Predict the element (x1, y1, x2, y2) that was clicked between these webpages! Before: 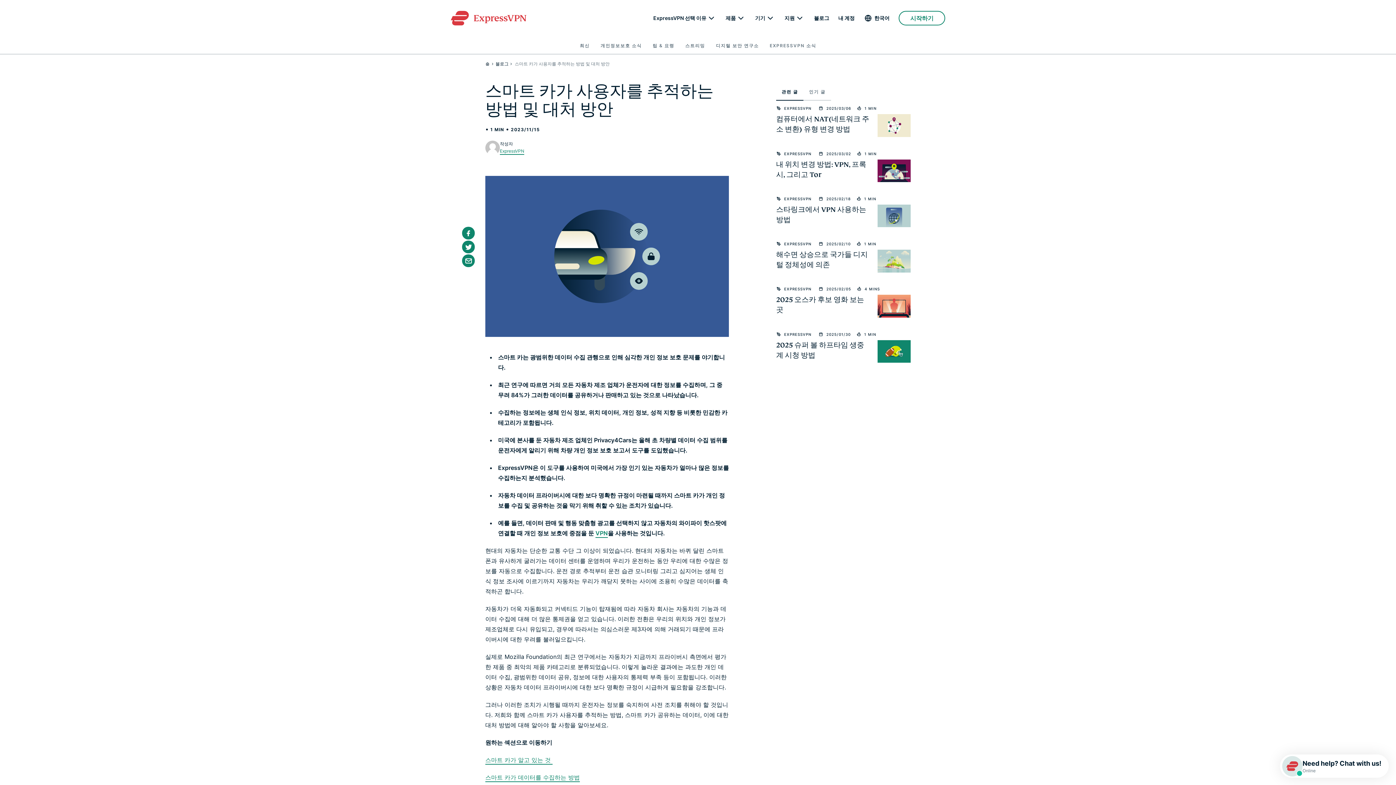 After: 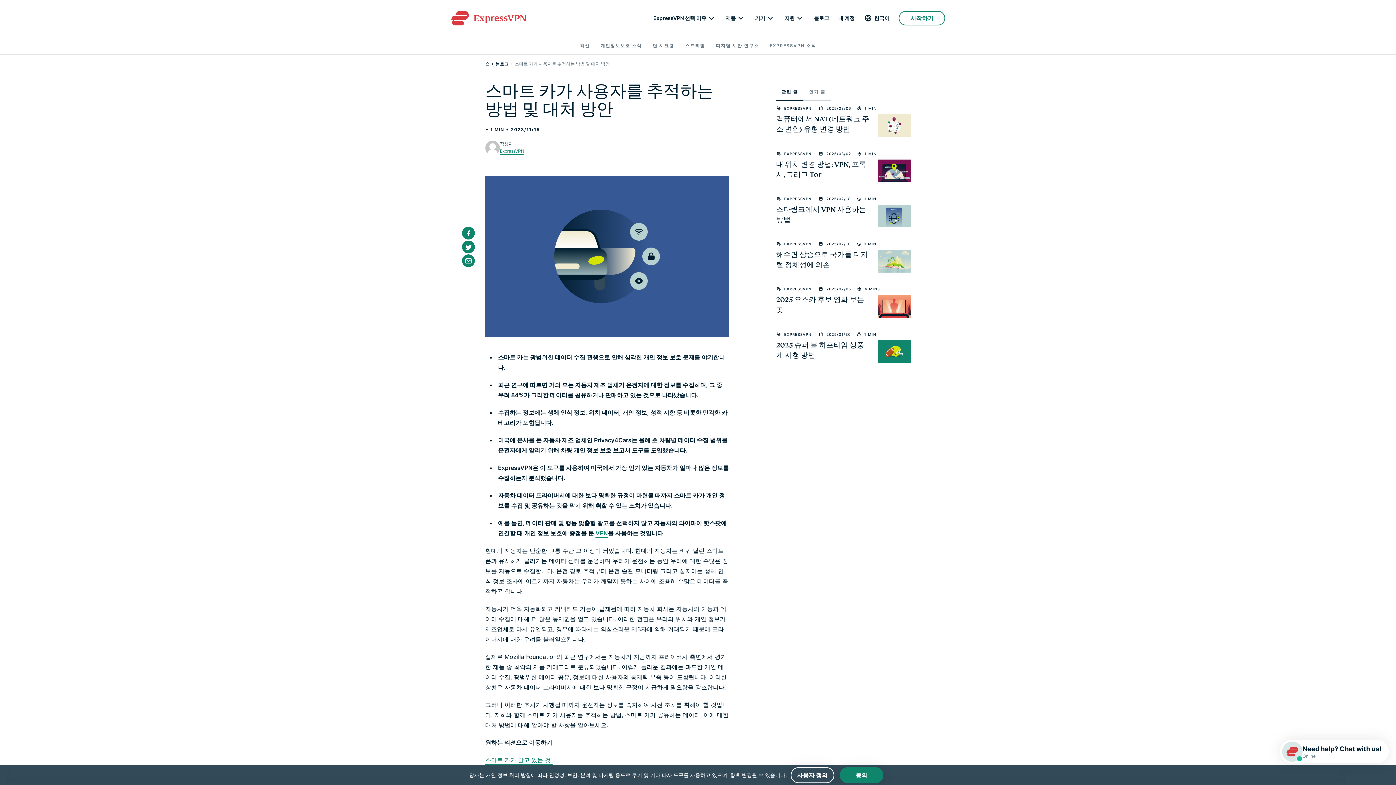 Action: label: 관련 글 bbox: (776, 83, 803, 100)